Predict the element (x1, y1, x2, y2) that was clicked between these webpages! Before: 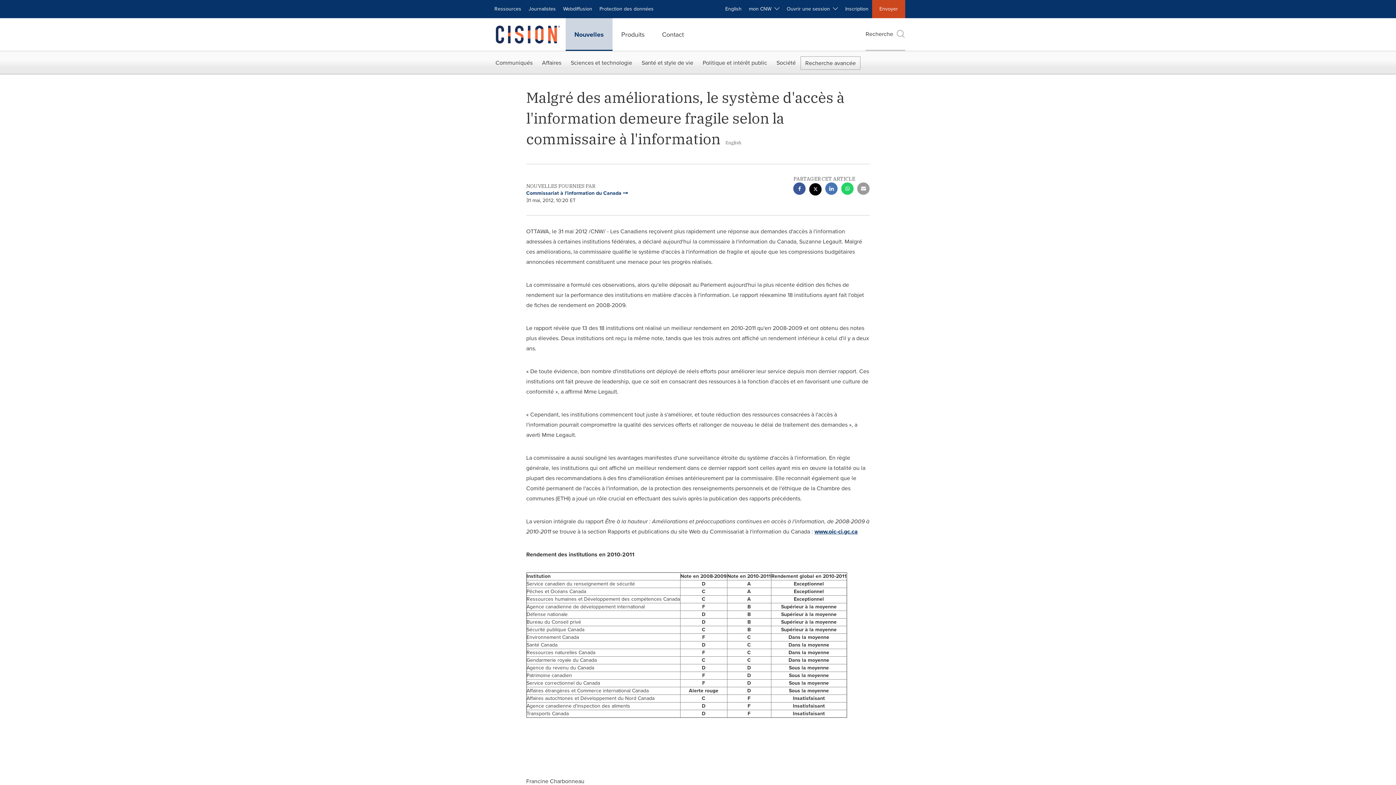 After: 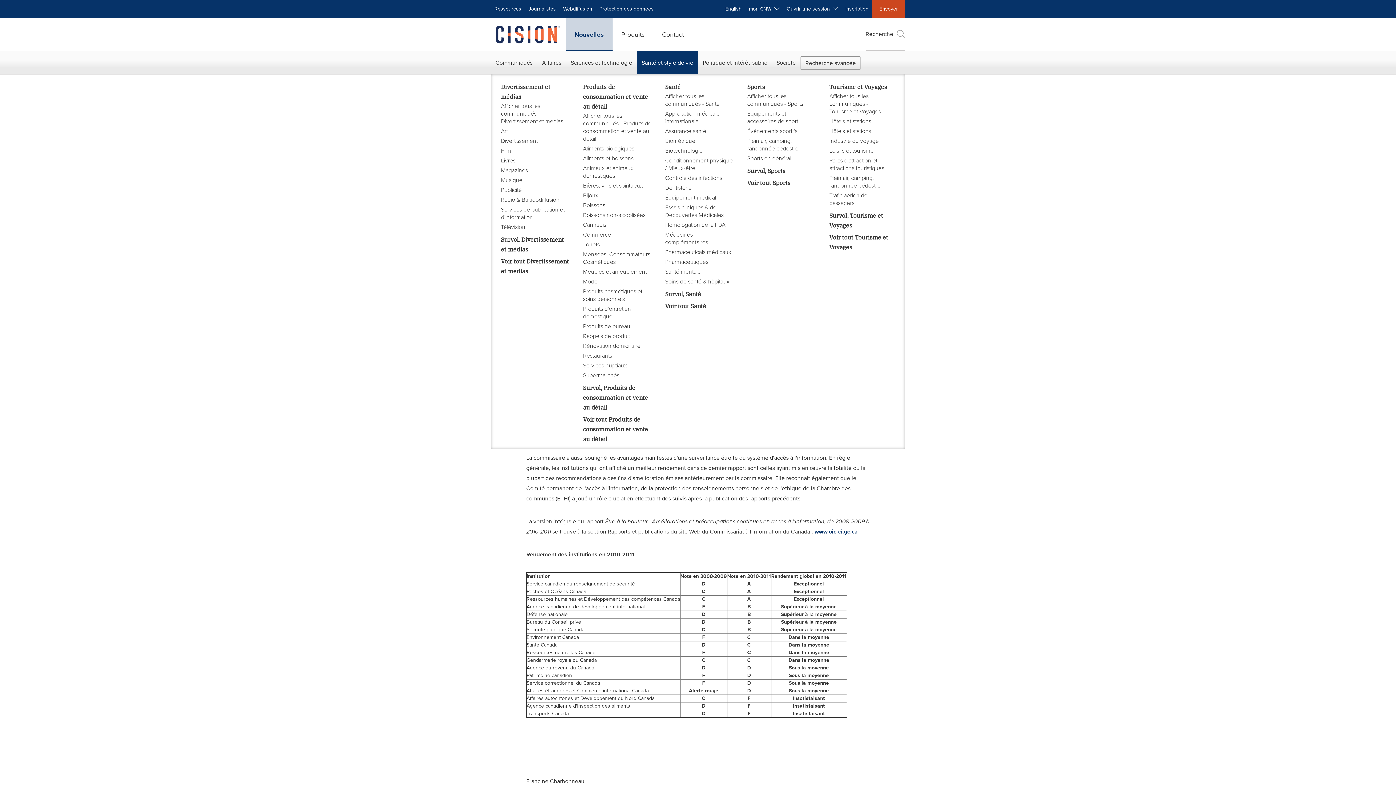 Action: bbox: (637, 51, 698, 74) label: Santé et style de vie